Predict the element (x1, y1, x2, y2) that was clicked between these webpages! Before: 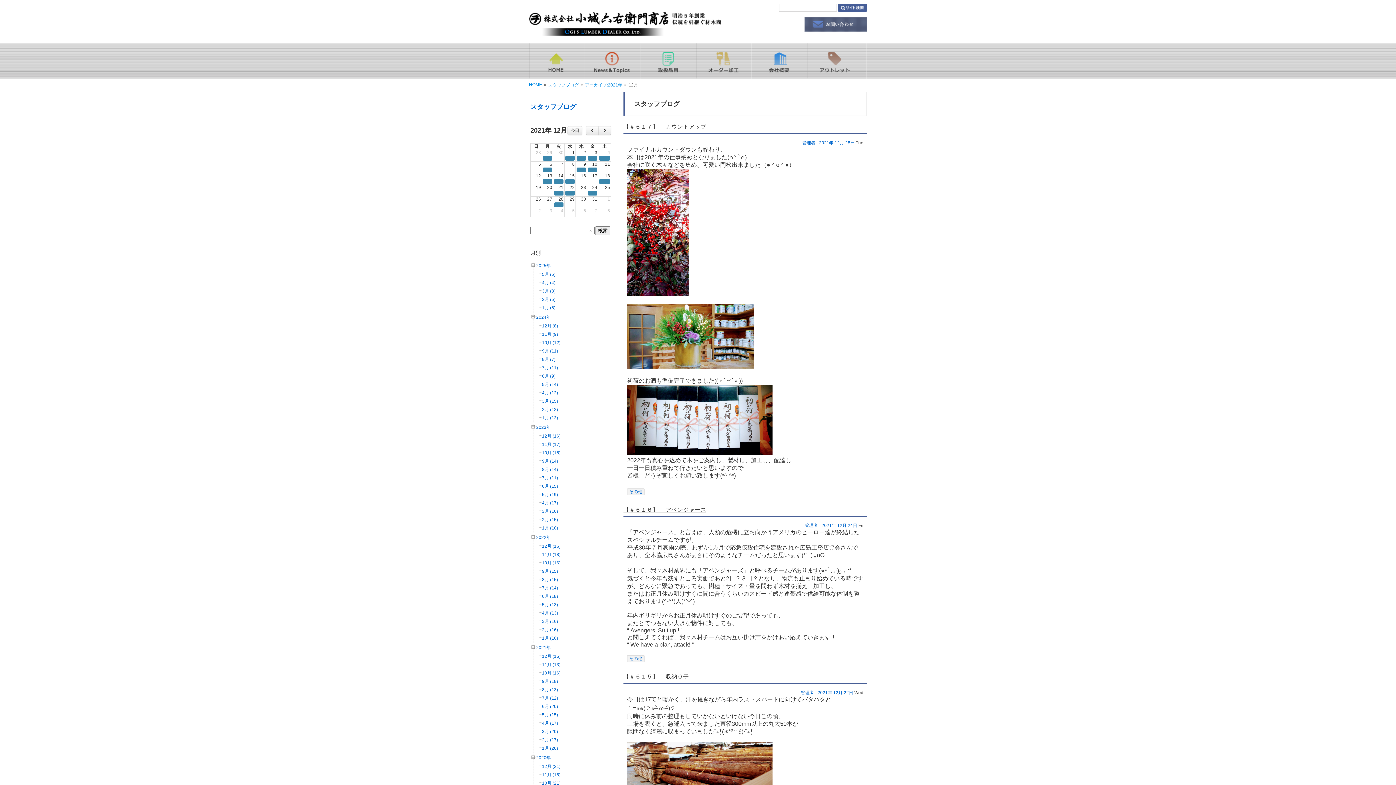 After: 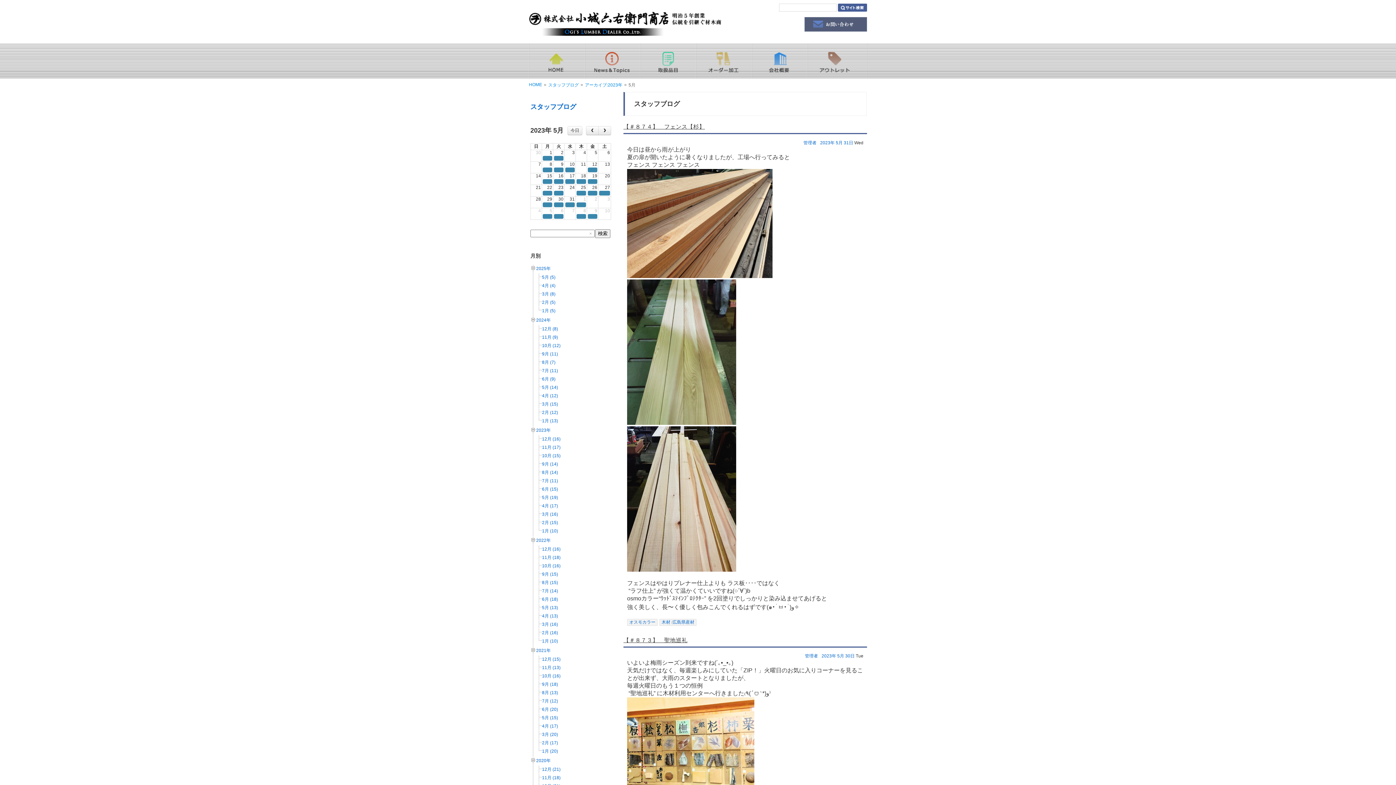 Action: label: 5月 (19) bbox: (542, 492, 558, 497)